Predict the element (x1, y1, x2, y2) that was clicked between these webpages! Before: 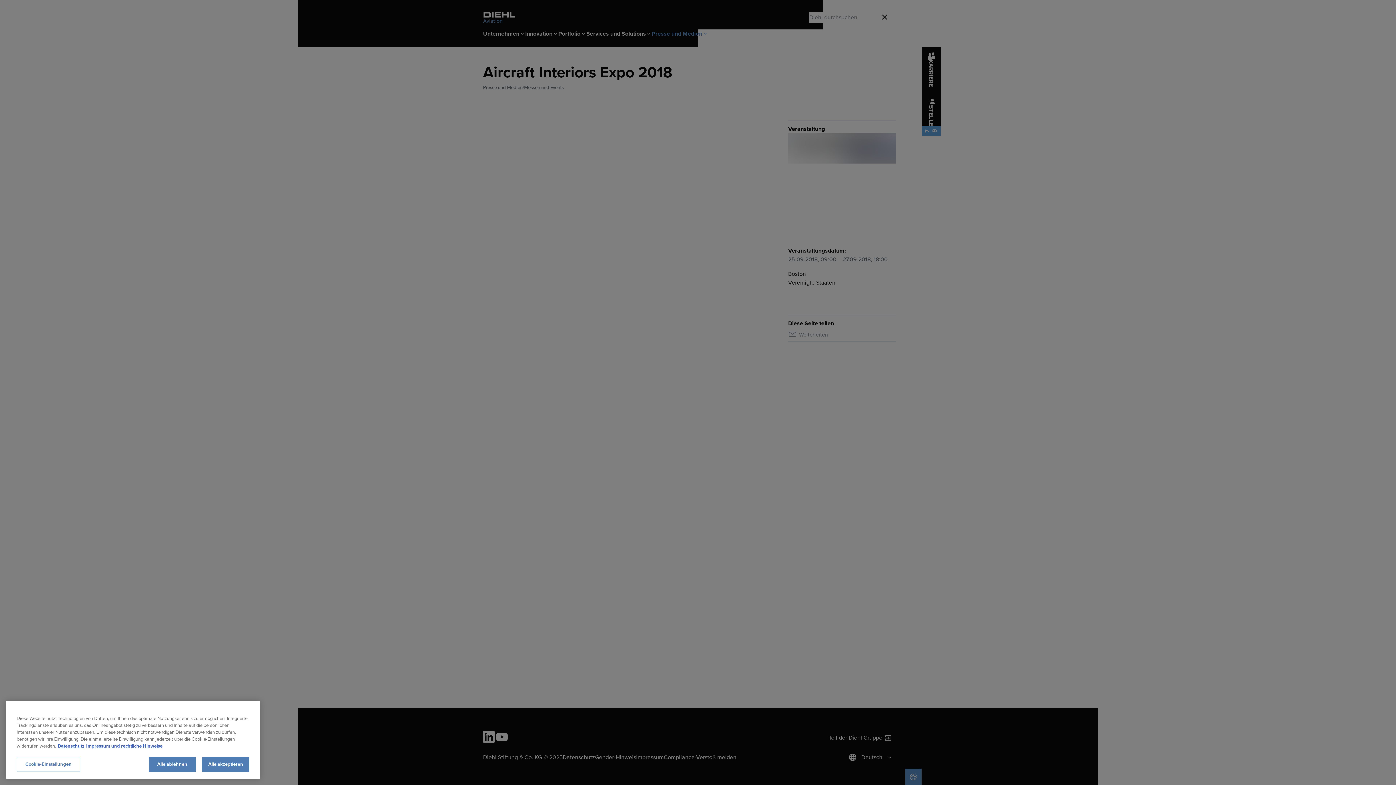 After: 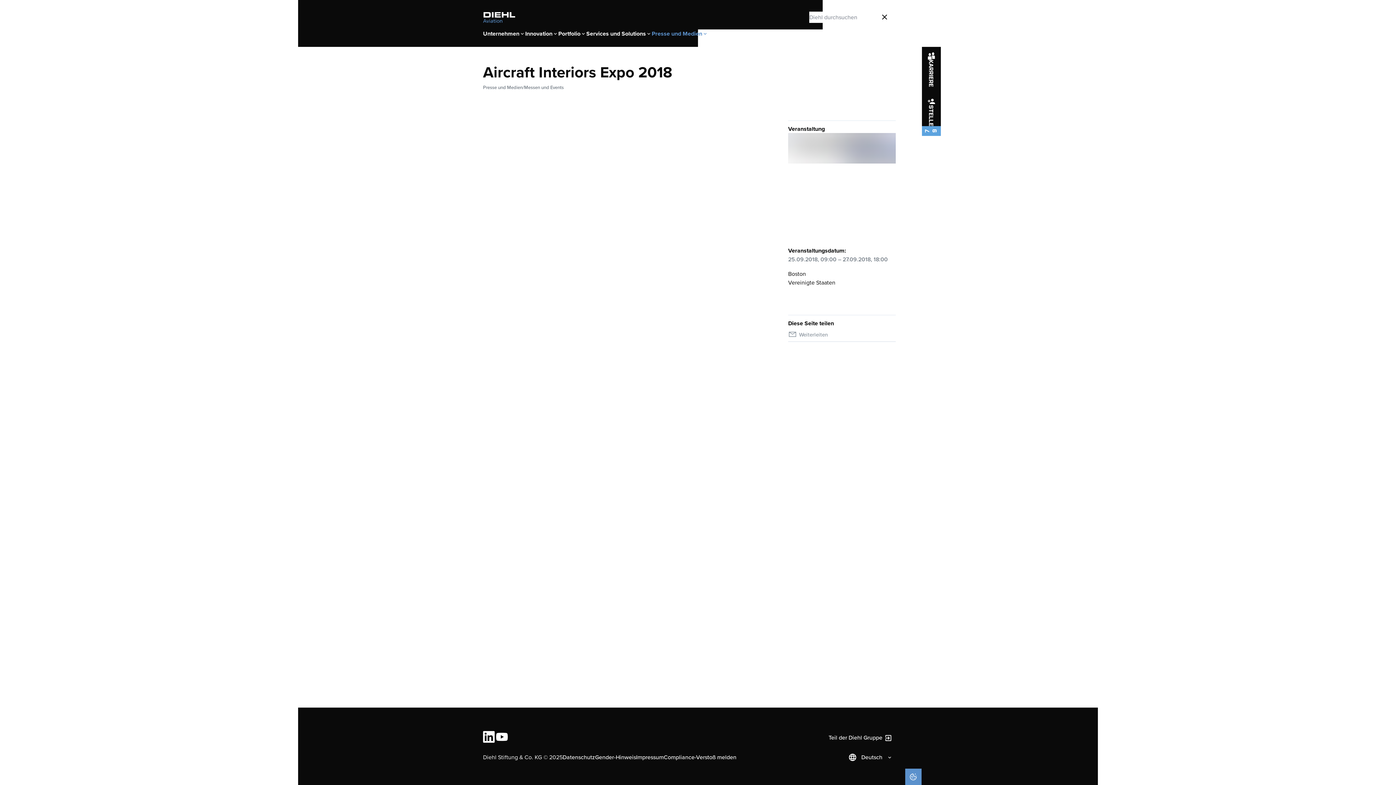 Action: label: Alle akzeptieren bbox: (202, 757, 249, 772)